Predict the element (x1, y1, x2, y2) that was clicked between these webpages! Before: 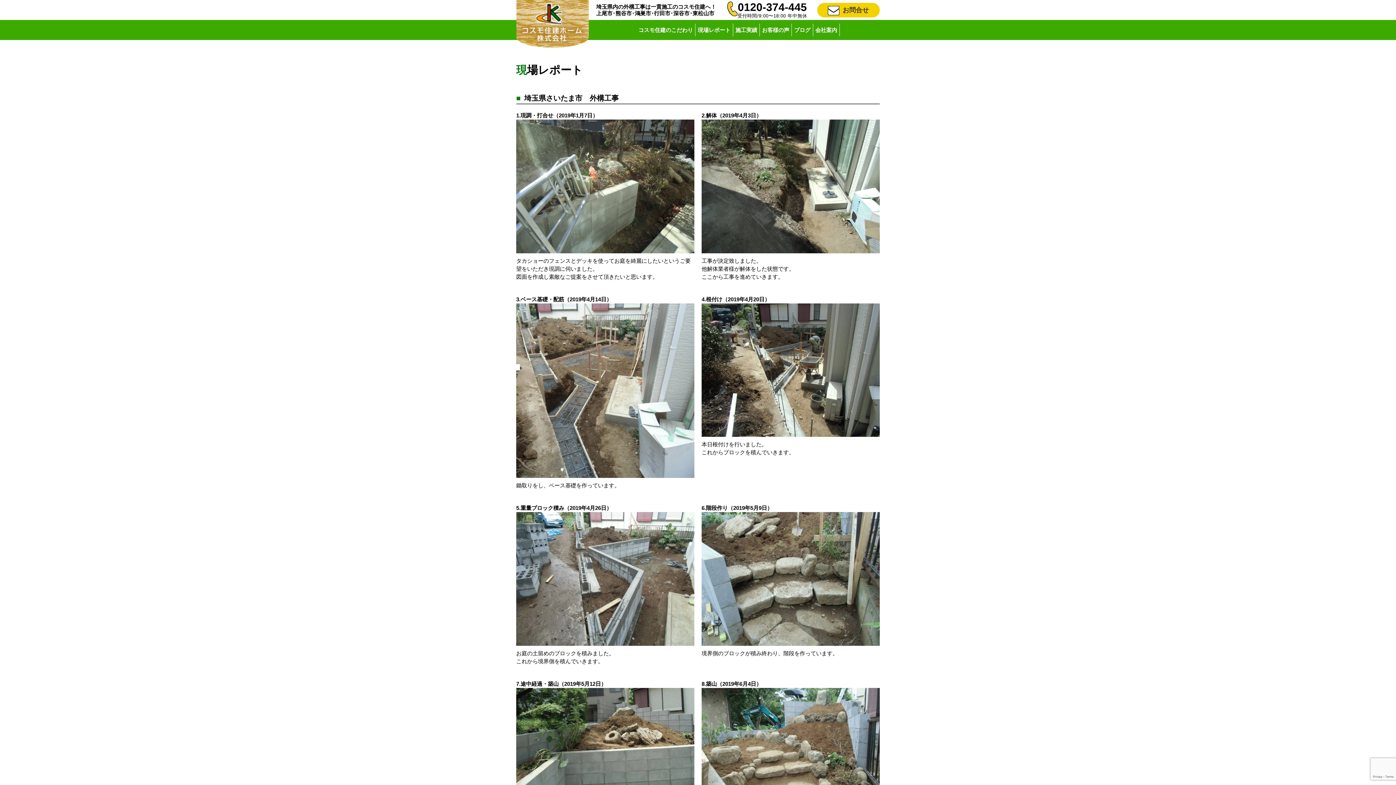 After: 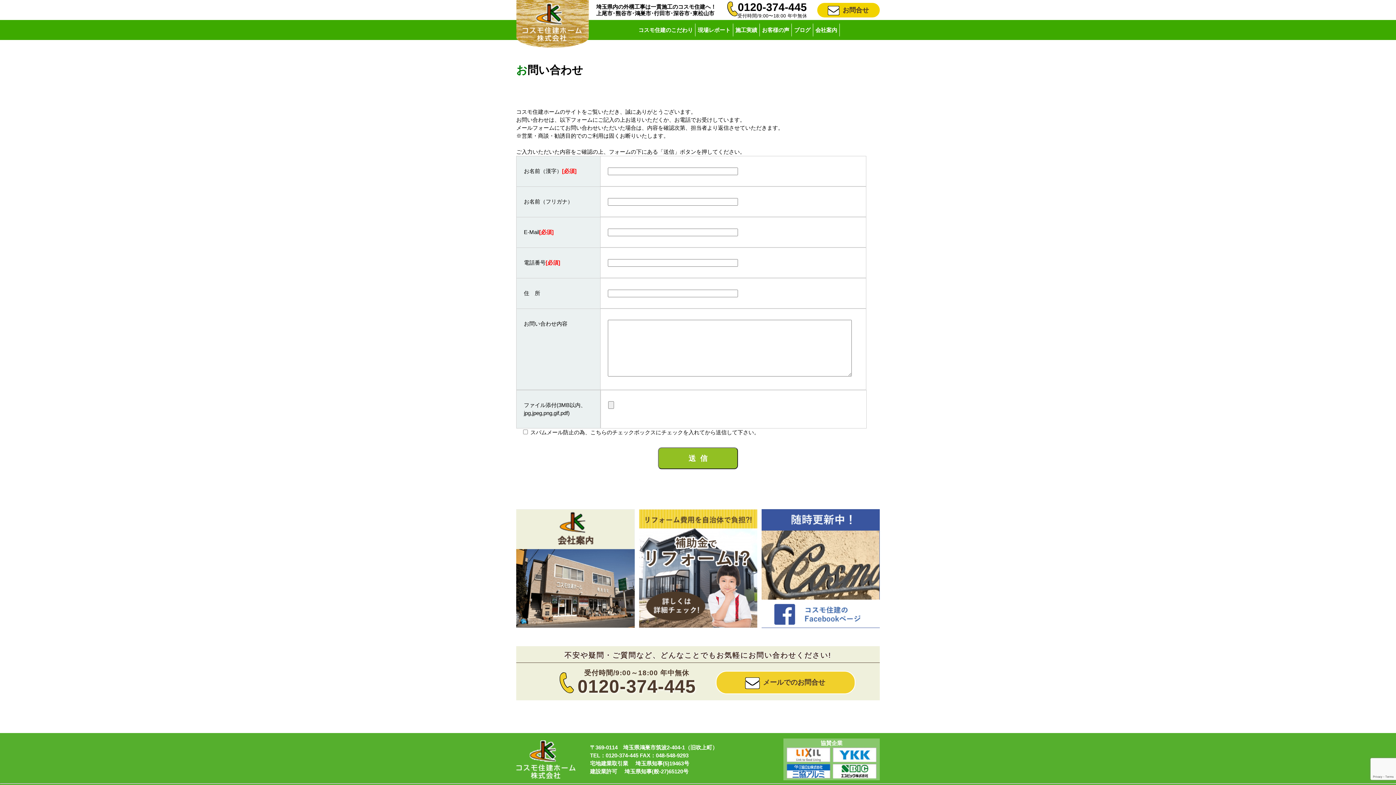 Action: label: お問合せ bbox: (817, 2, 880, 17)